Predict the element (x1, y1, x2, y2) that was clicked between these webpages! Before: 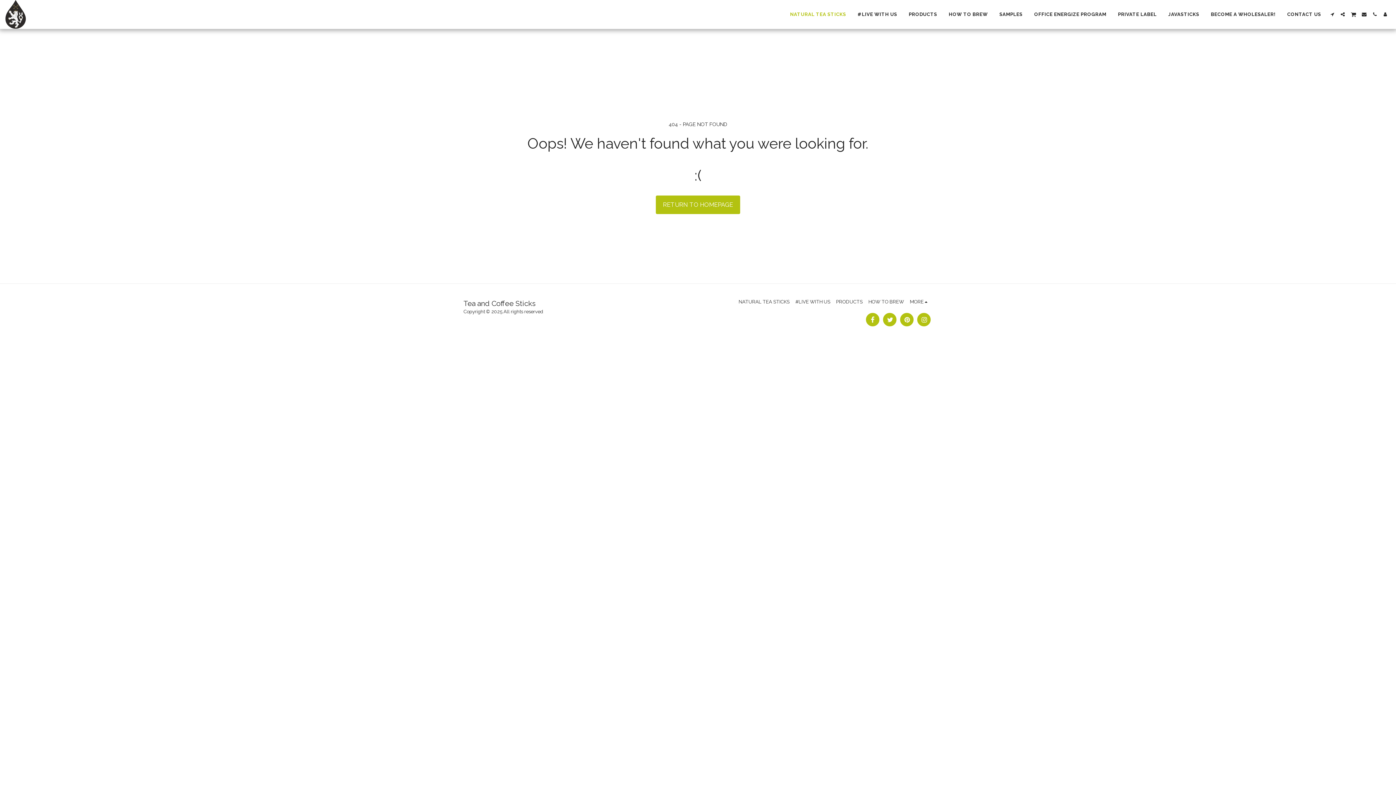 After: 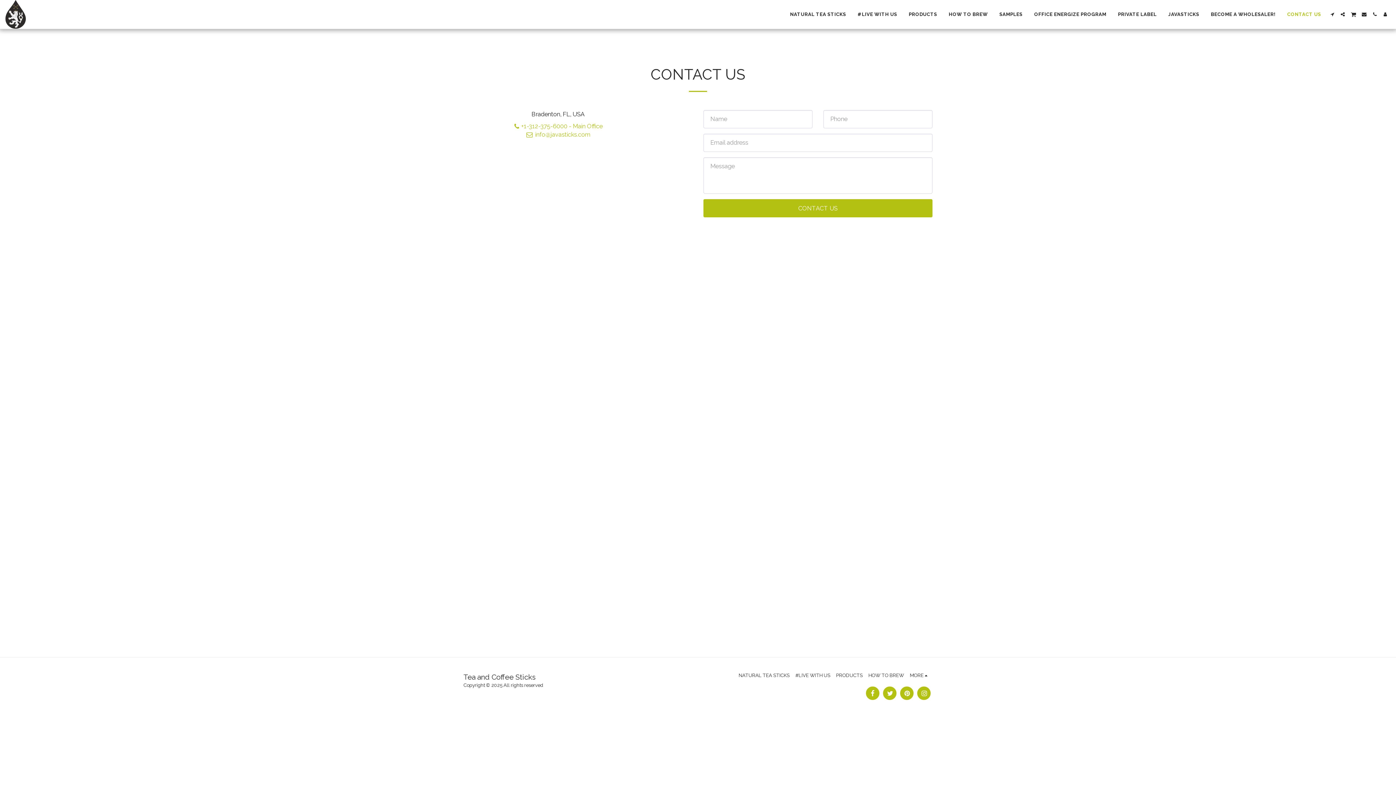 Action: label: CONTACT US bbox: (1282, 9, 1326, 19)